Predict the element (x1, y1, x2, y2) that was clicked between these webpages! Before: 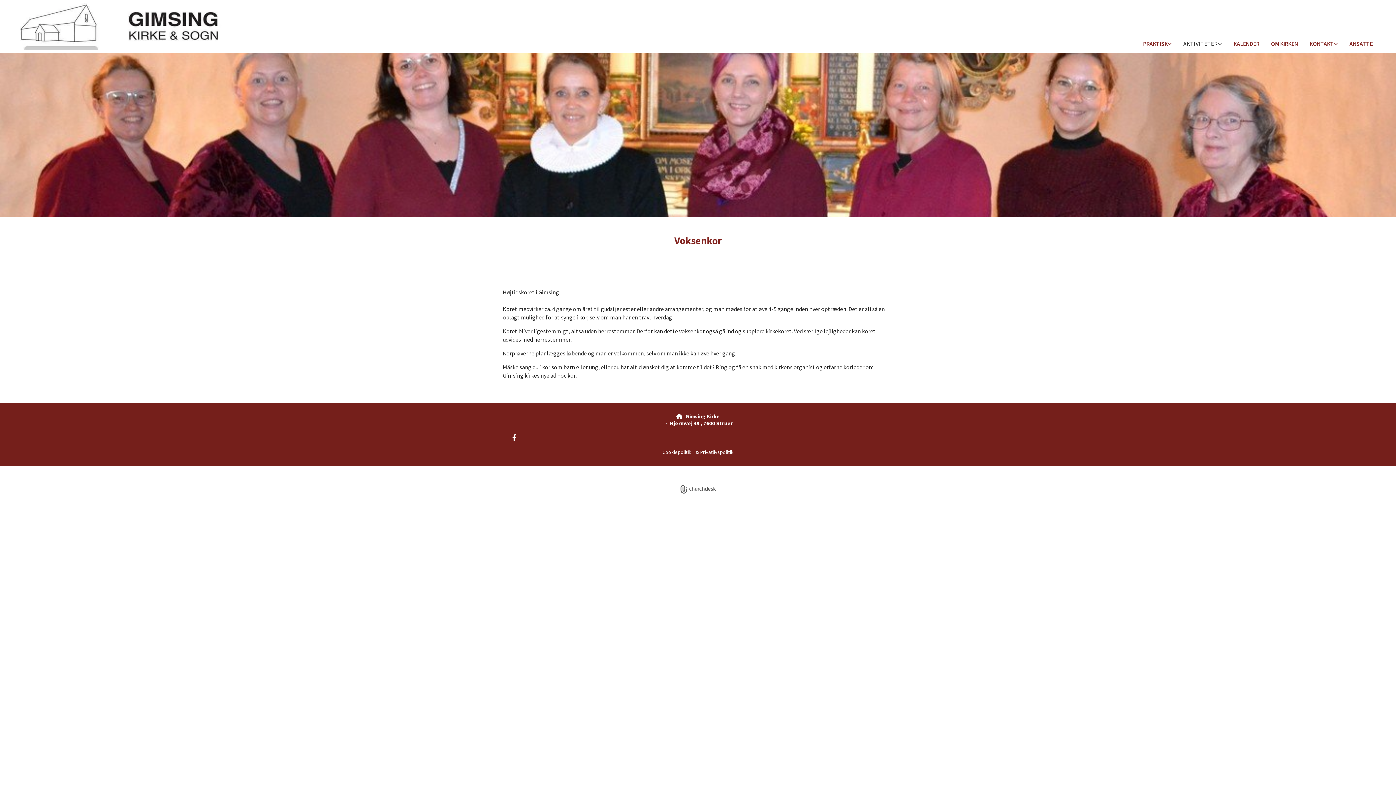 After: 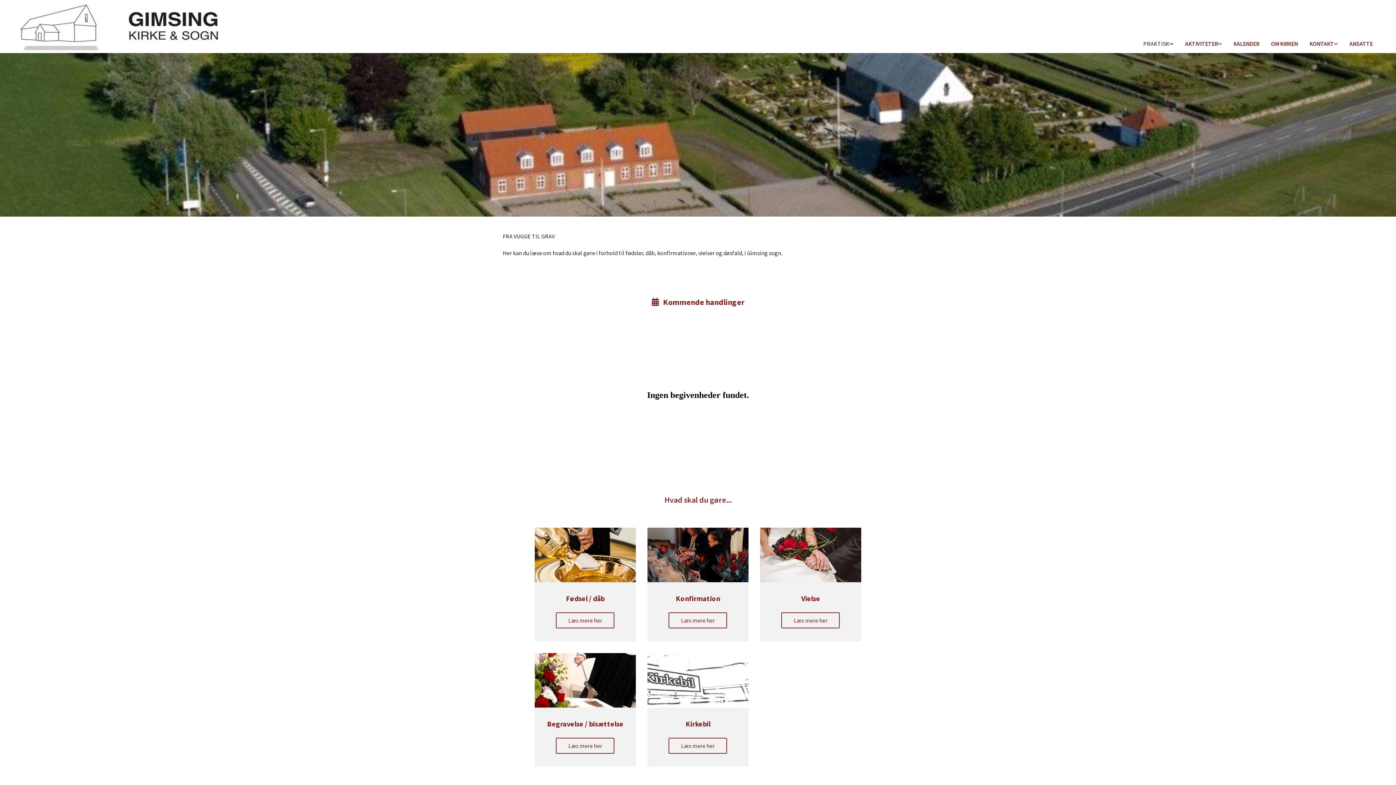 Action: bbox: (1137, 36, 1177, 52) label: PRAKTISK